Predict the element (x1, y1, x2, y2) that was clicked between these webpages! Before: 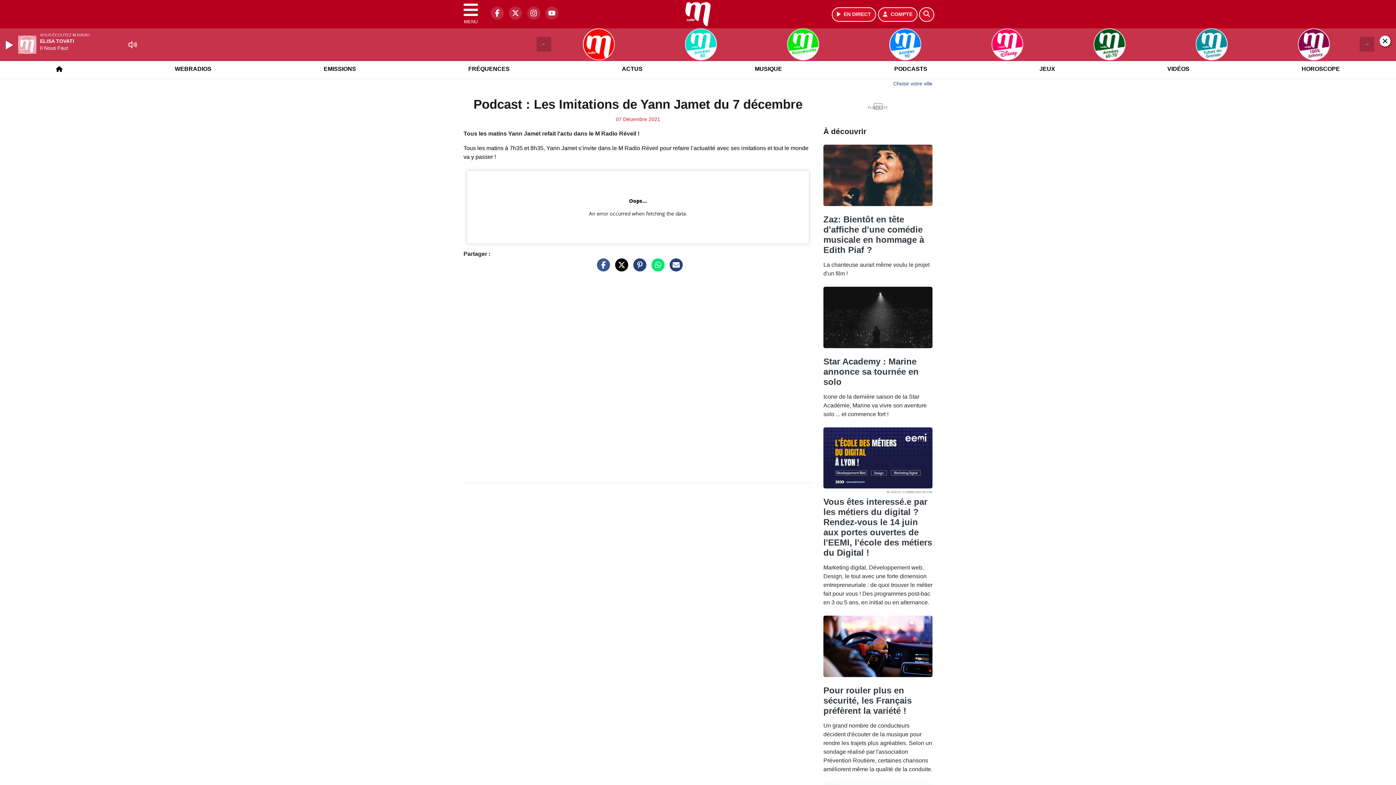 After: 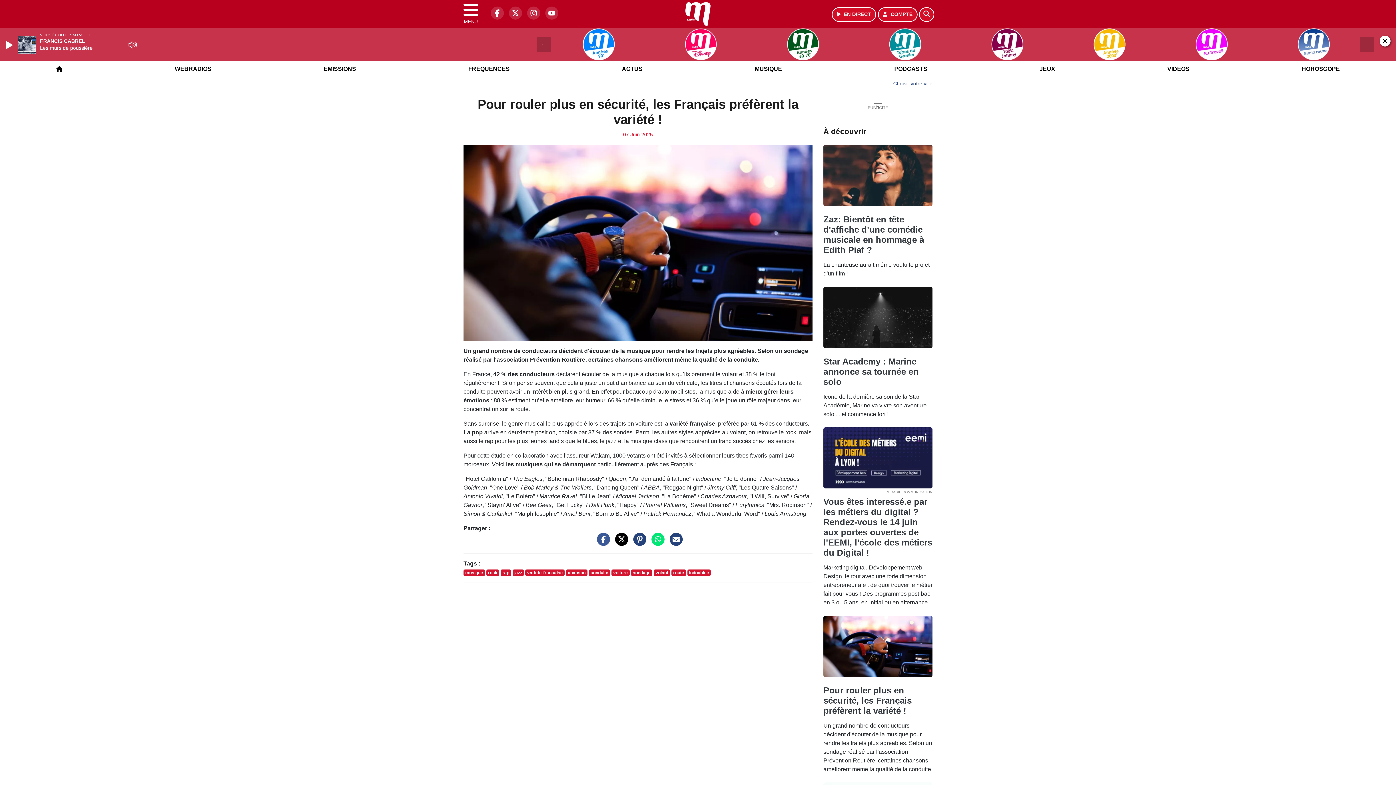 Action: bbox: (823, 682, 932, 689)